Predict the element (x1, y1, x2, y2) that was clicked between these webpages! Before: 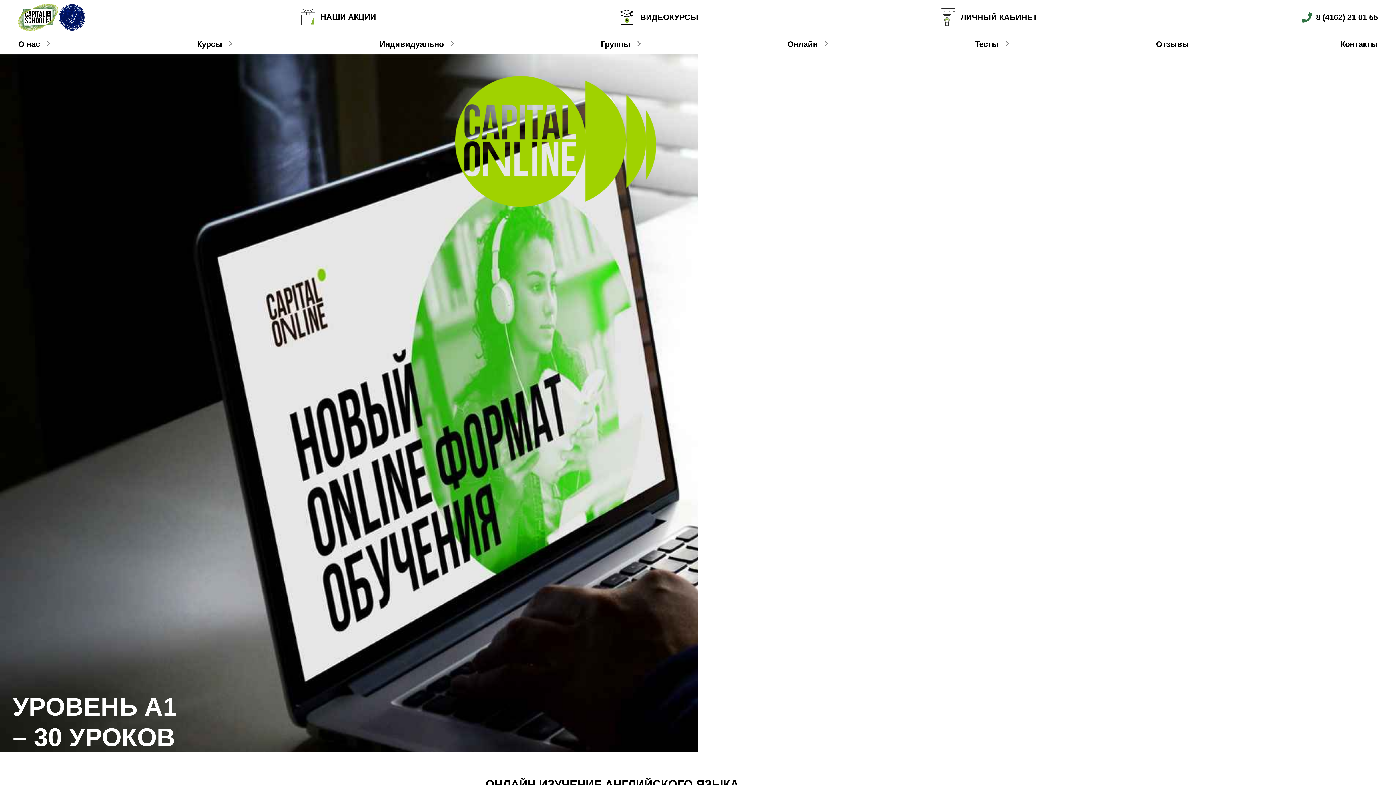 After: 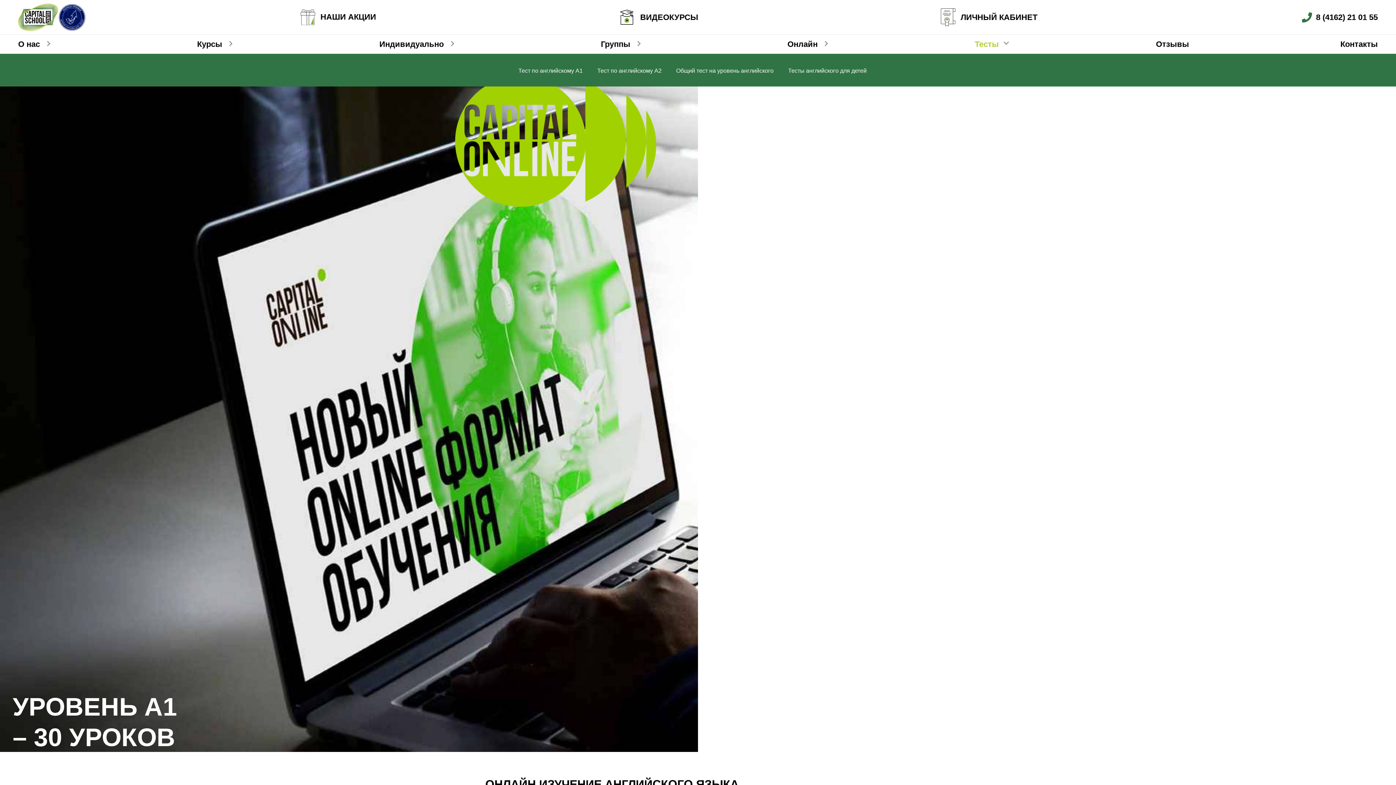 Action: bbox: (964, 34, 1015, 53) label: Тесты 